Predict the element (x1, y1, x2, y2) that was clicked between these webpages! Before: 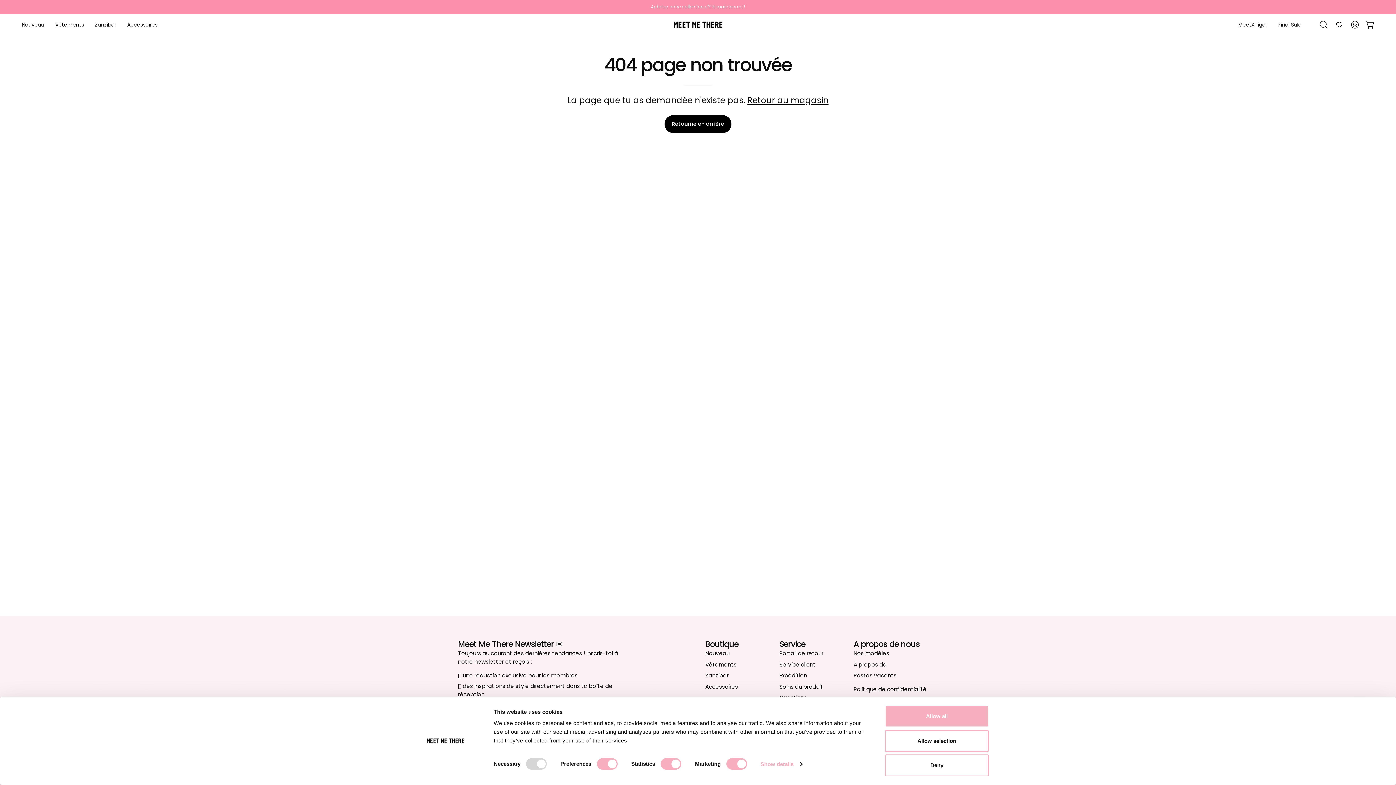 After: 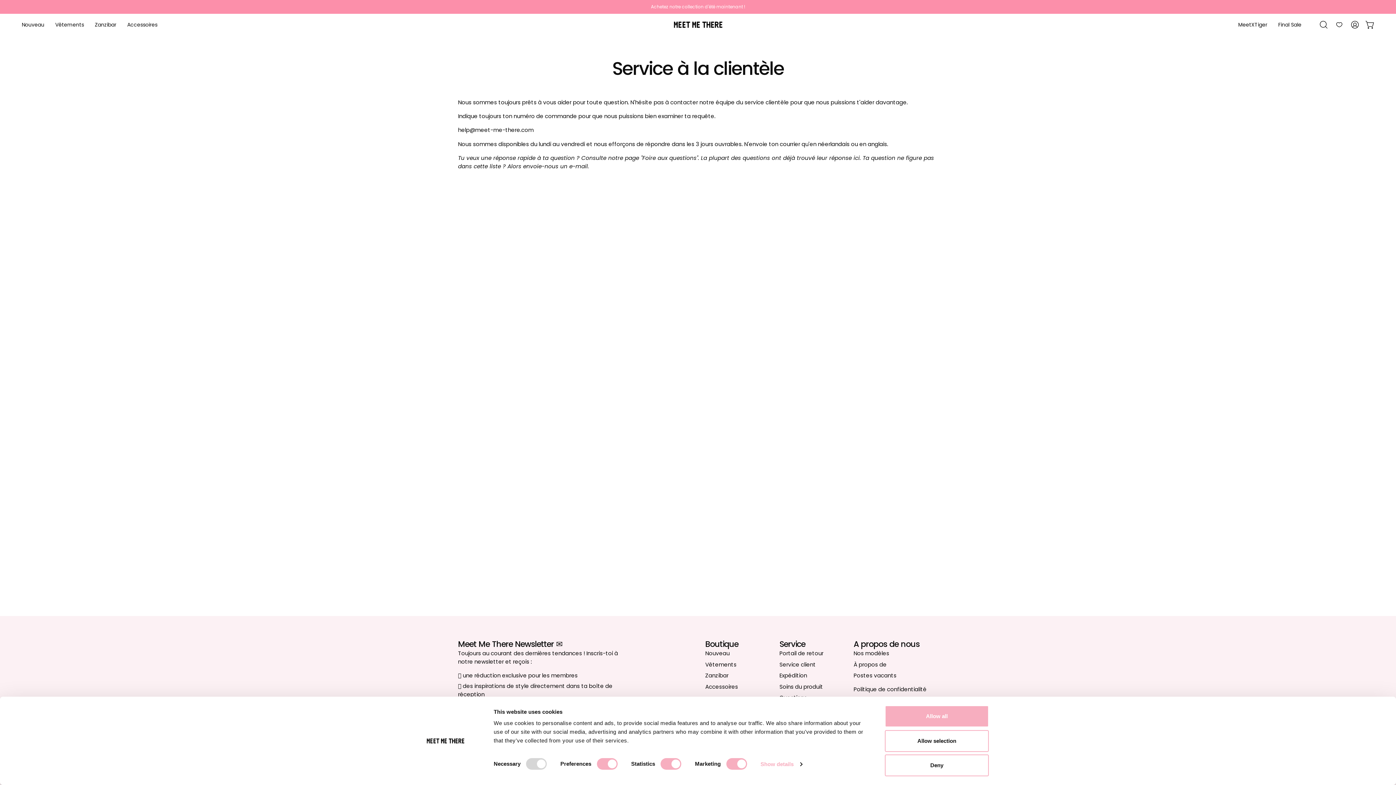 Action: bbox: (779, 660, 816, 668) label: Service client